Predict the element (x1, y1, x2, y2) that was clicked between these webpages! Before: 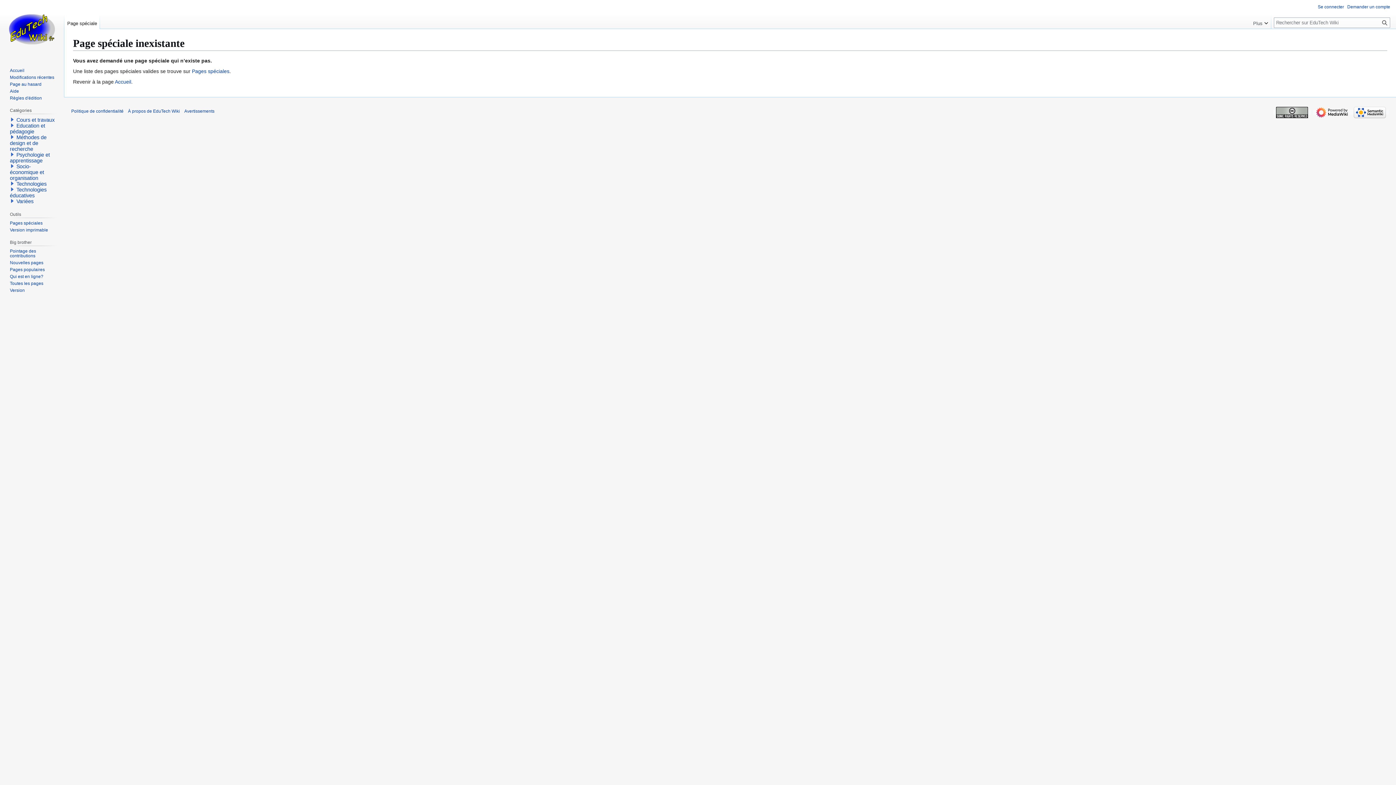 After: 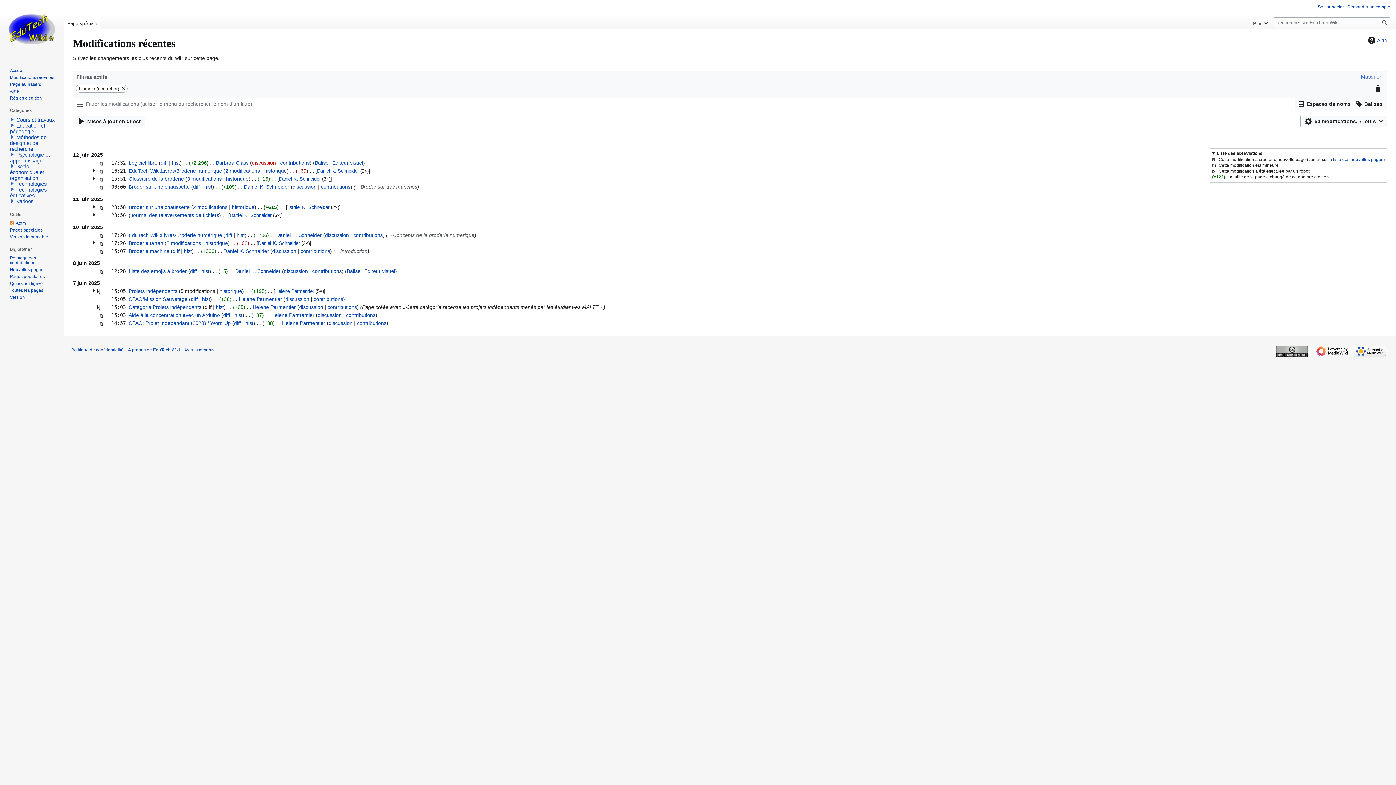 Action: bbox: (9, 74, 54, 79) label: Modifications récentes